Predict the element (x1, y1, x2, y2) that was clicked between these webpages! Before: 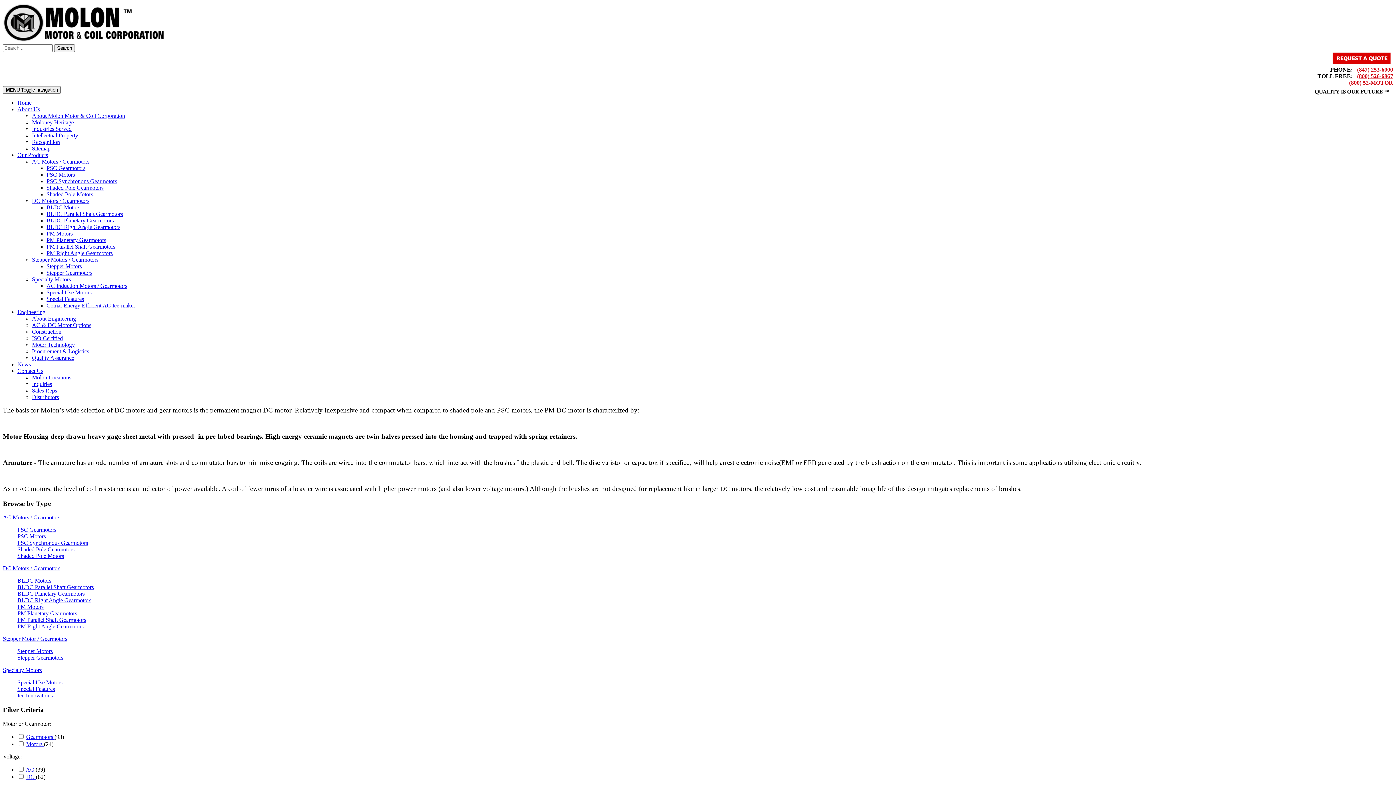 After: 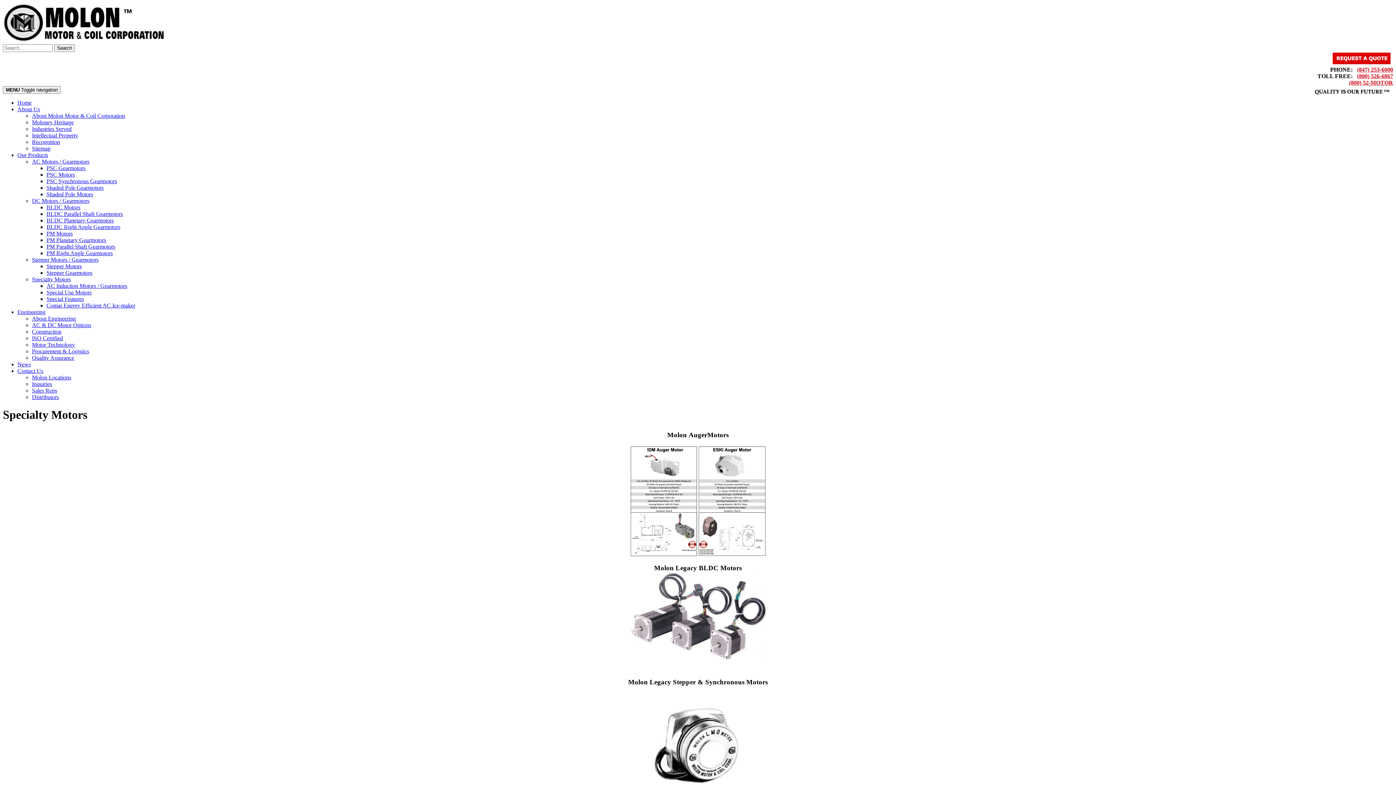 Action: bbox: (32, 276, 70, 282) label: Specialty Motors